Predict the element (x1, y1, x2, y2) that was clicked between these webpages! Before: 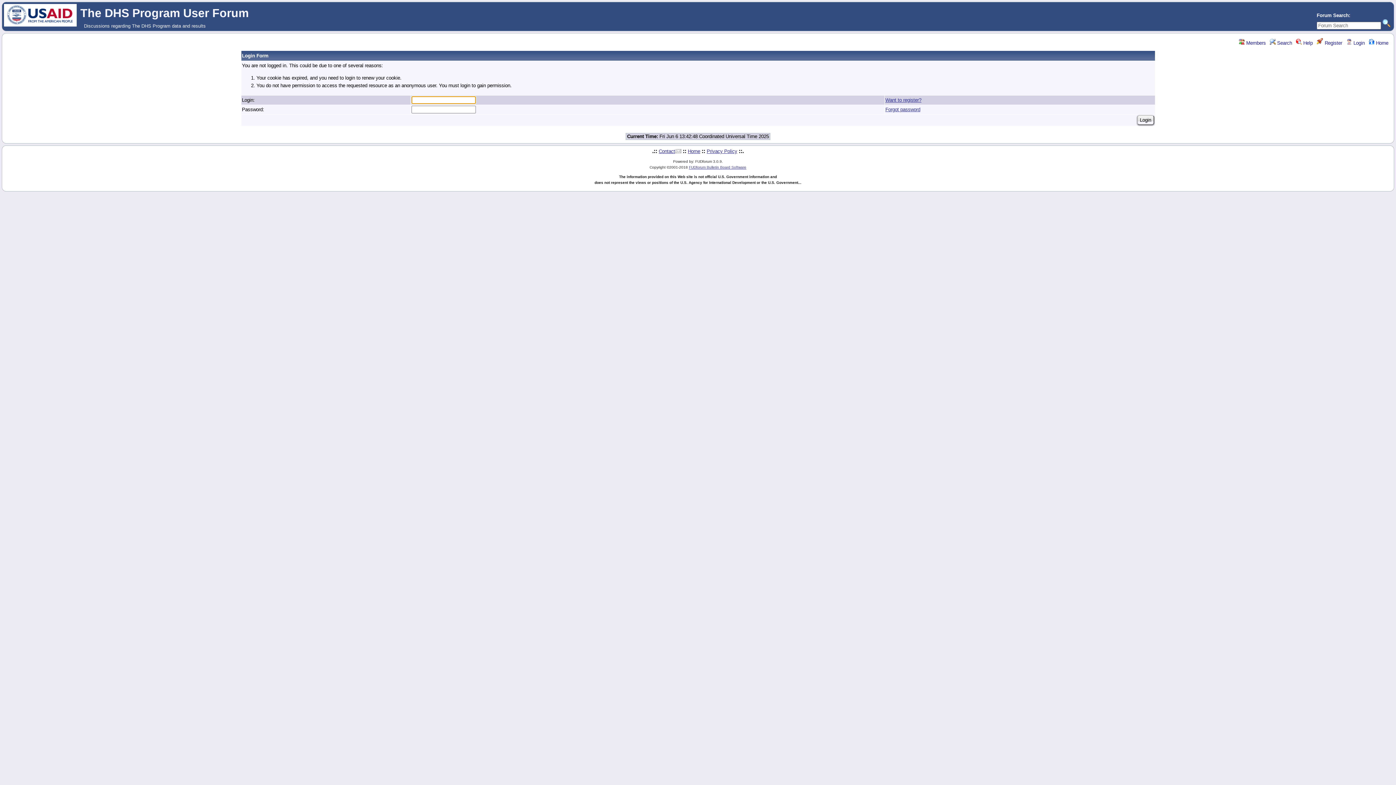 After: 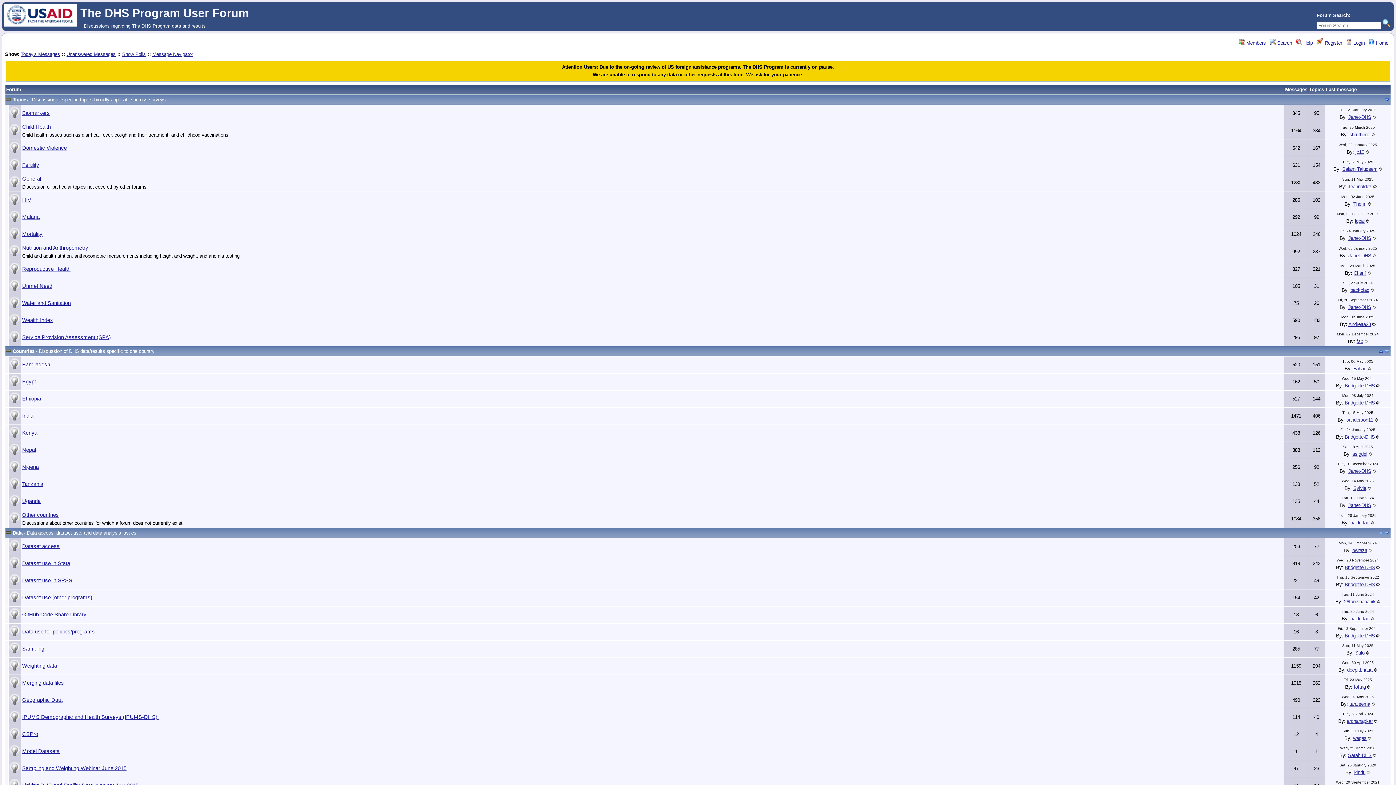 Action: label: Home bbox: (688, 148, 700, 154)